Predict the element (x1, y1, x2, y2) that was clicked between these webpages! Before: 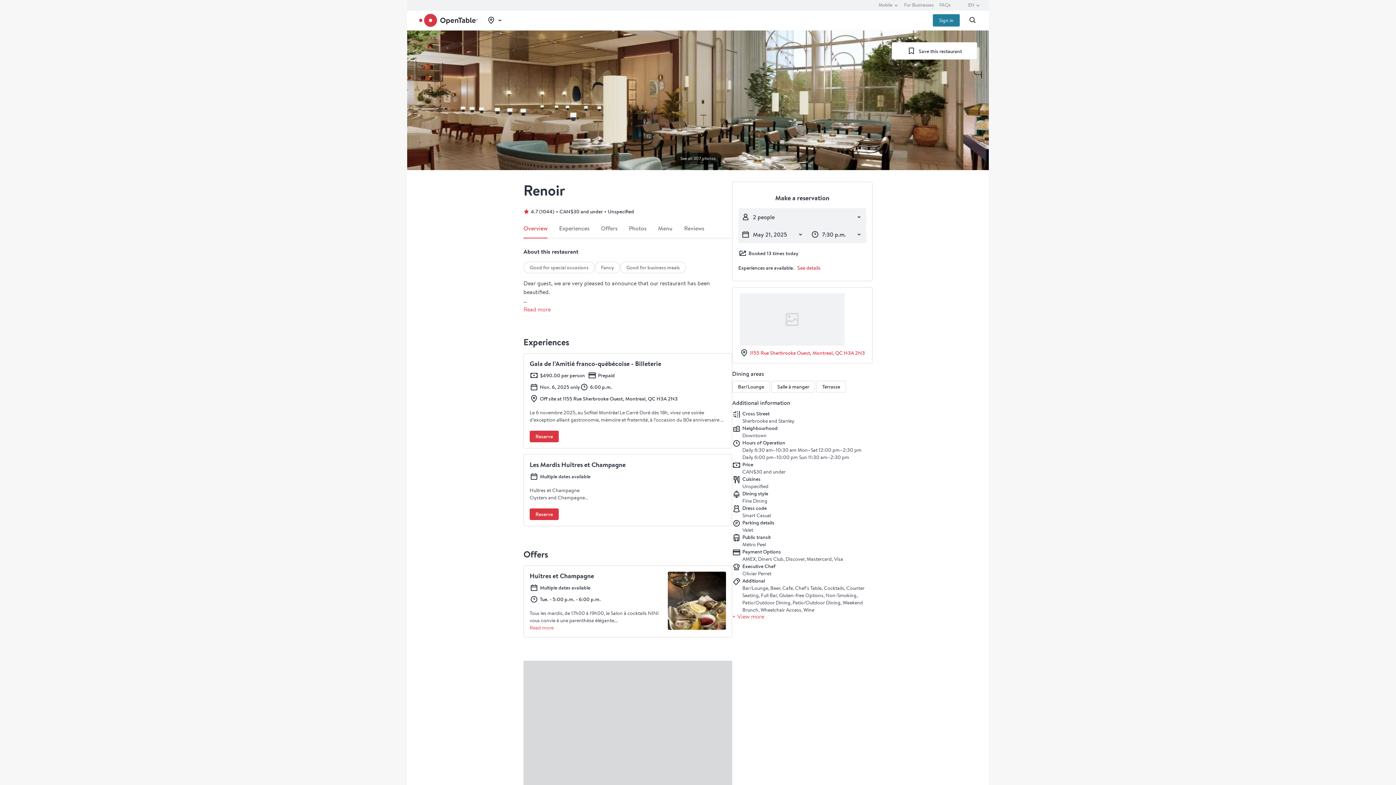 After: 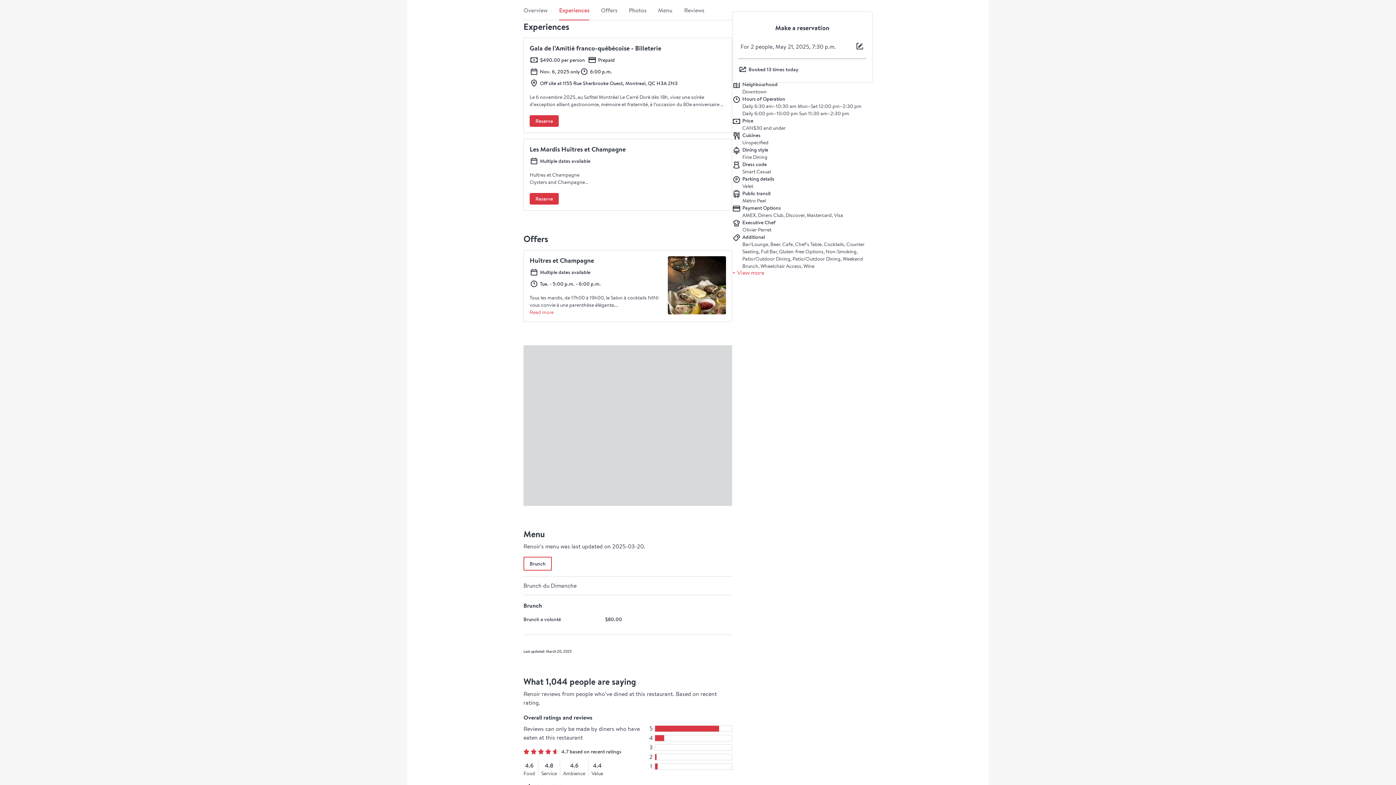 Action: label: See details bbox: (794, 263, 823, 272)